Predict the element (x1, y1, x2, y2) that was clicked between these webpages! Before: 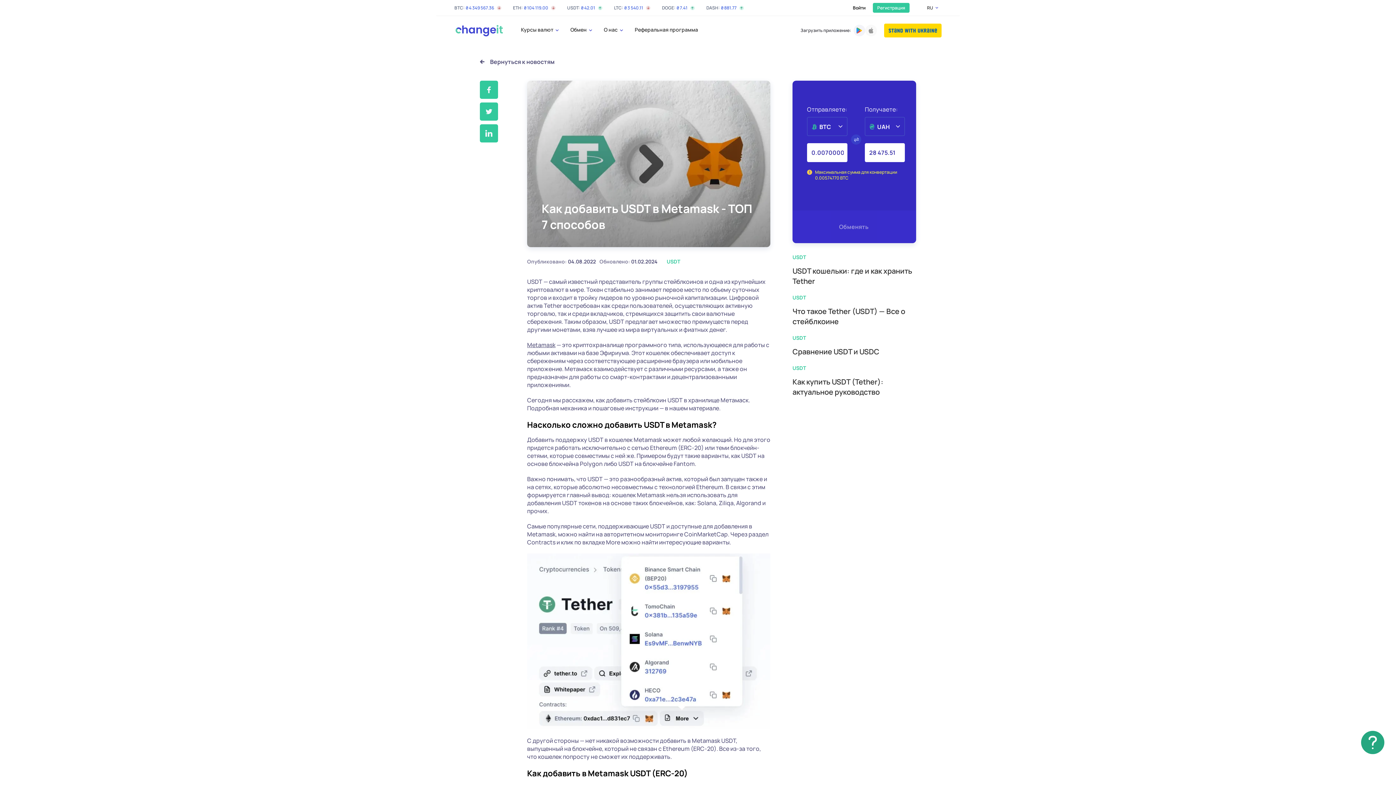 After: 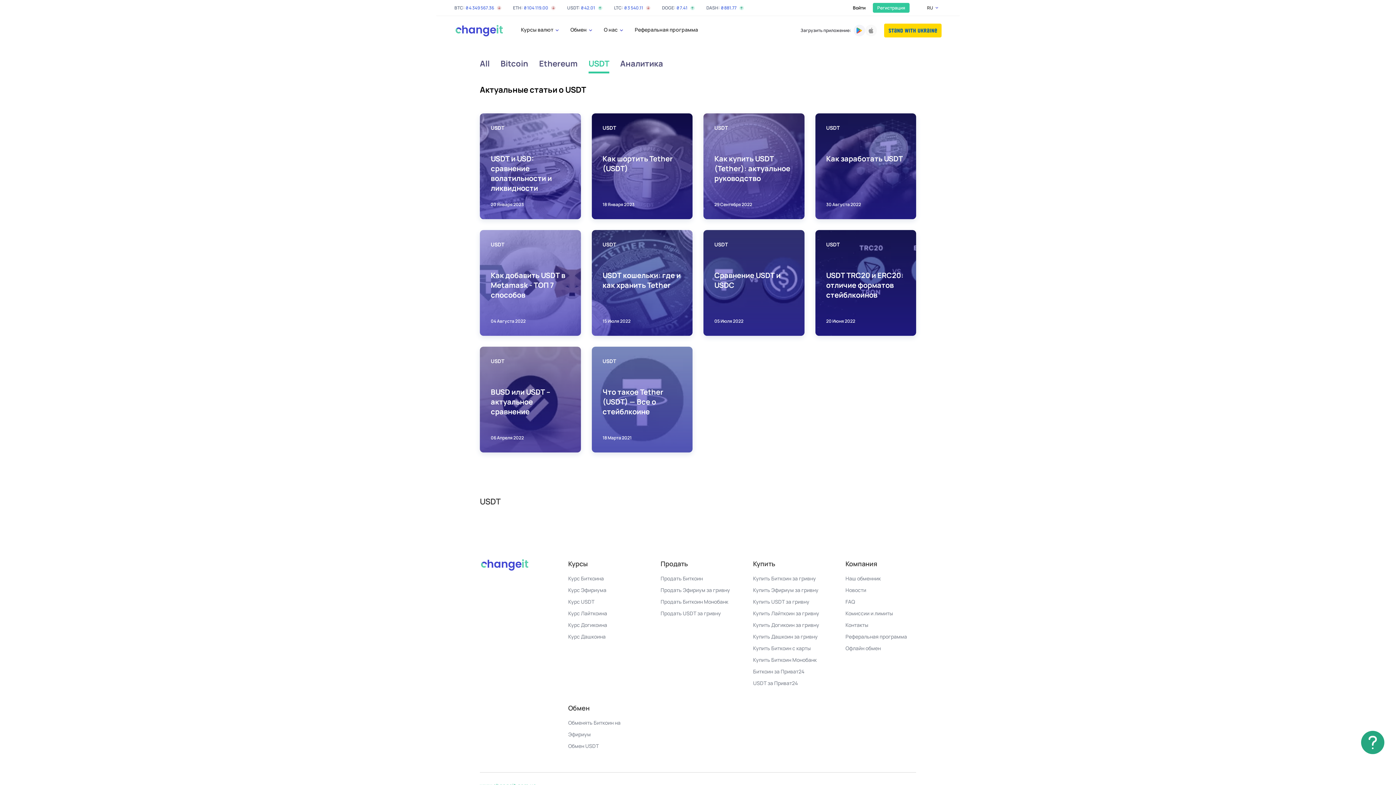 Action: label: USDT bbox: (792, 365, 806, 371)